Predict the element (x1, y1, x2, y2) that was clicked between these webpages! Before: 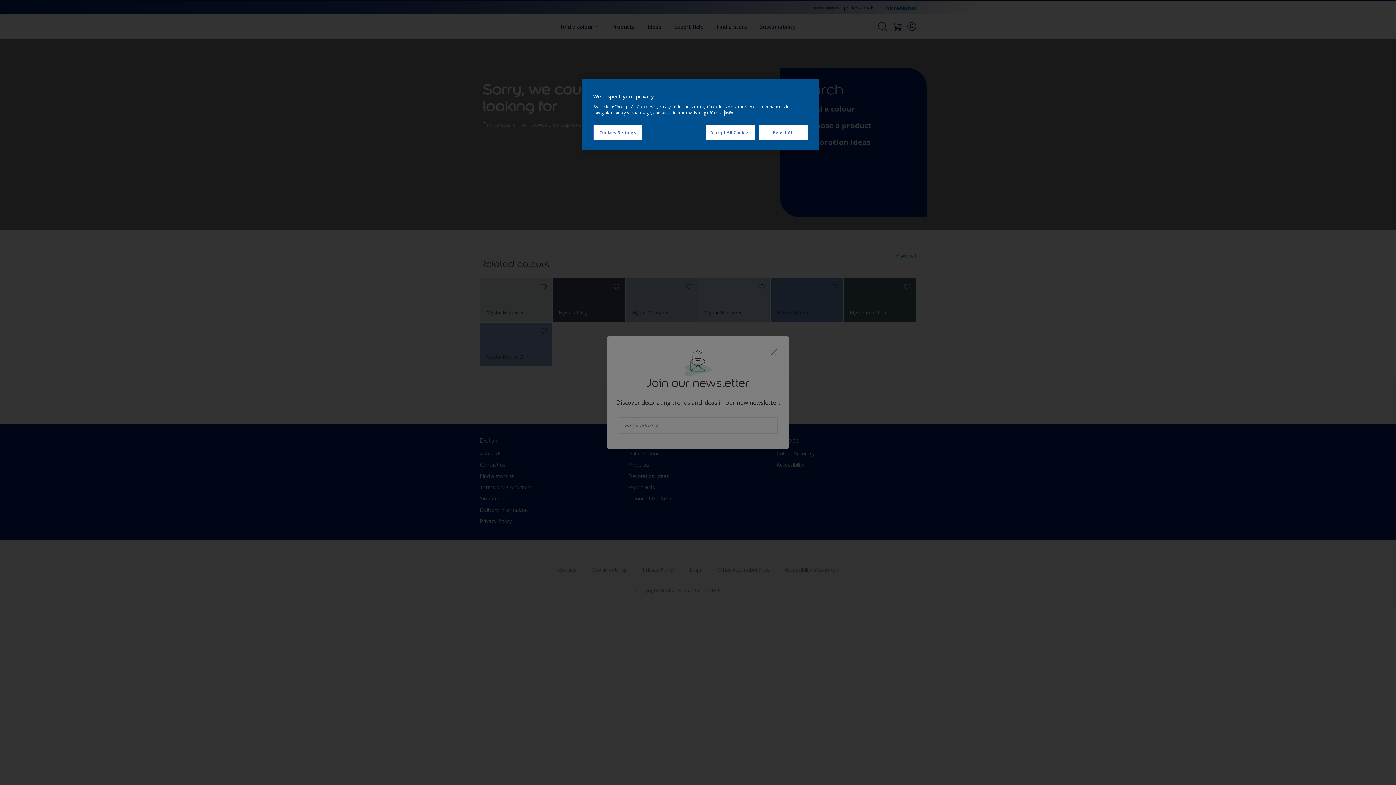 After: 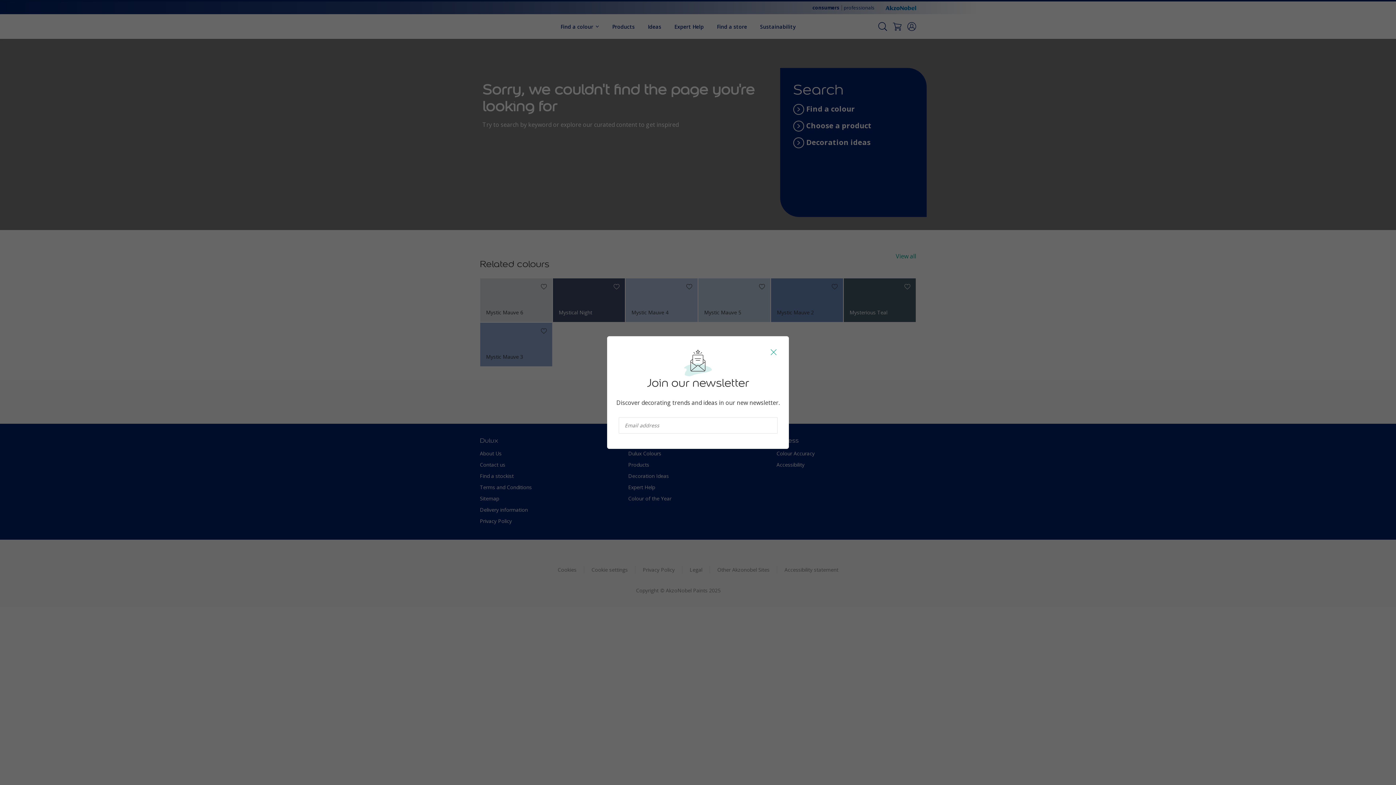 Action: bbox: (758, 125, 808, 140) label: Reject All